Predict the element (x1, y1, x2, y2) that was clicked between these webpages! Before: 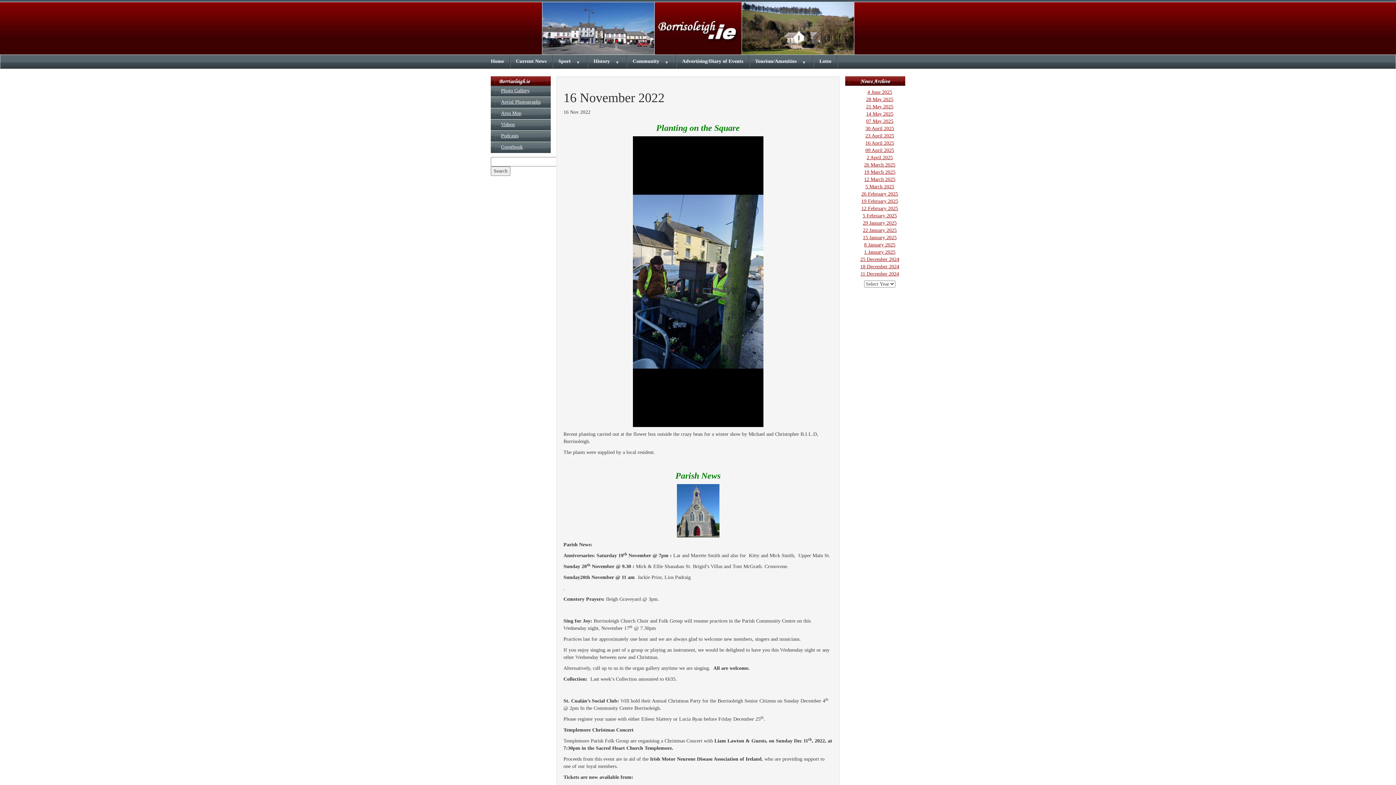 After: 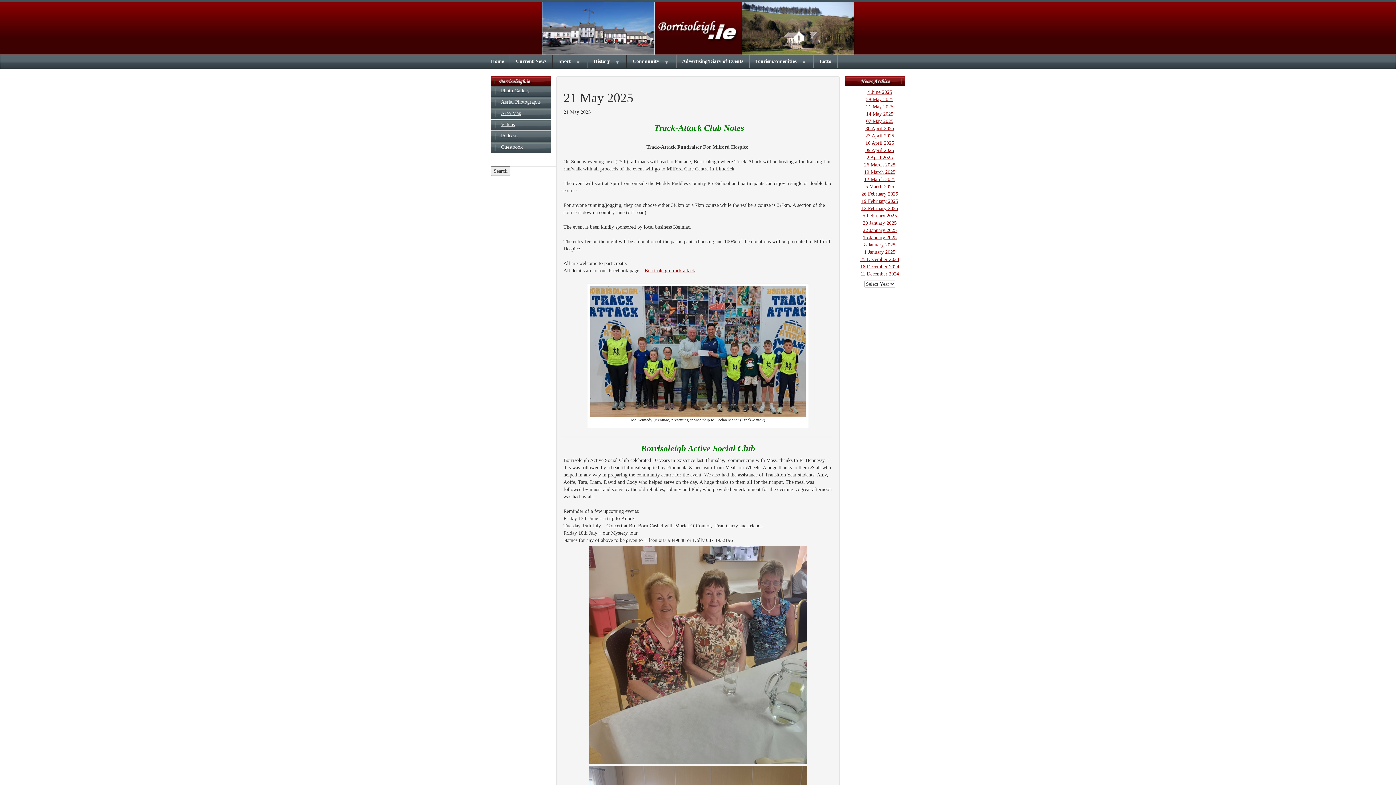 Action: label: 21 May 2025 bbox: (866, 104, 893, 109)